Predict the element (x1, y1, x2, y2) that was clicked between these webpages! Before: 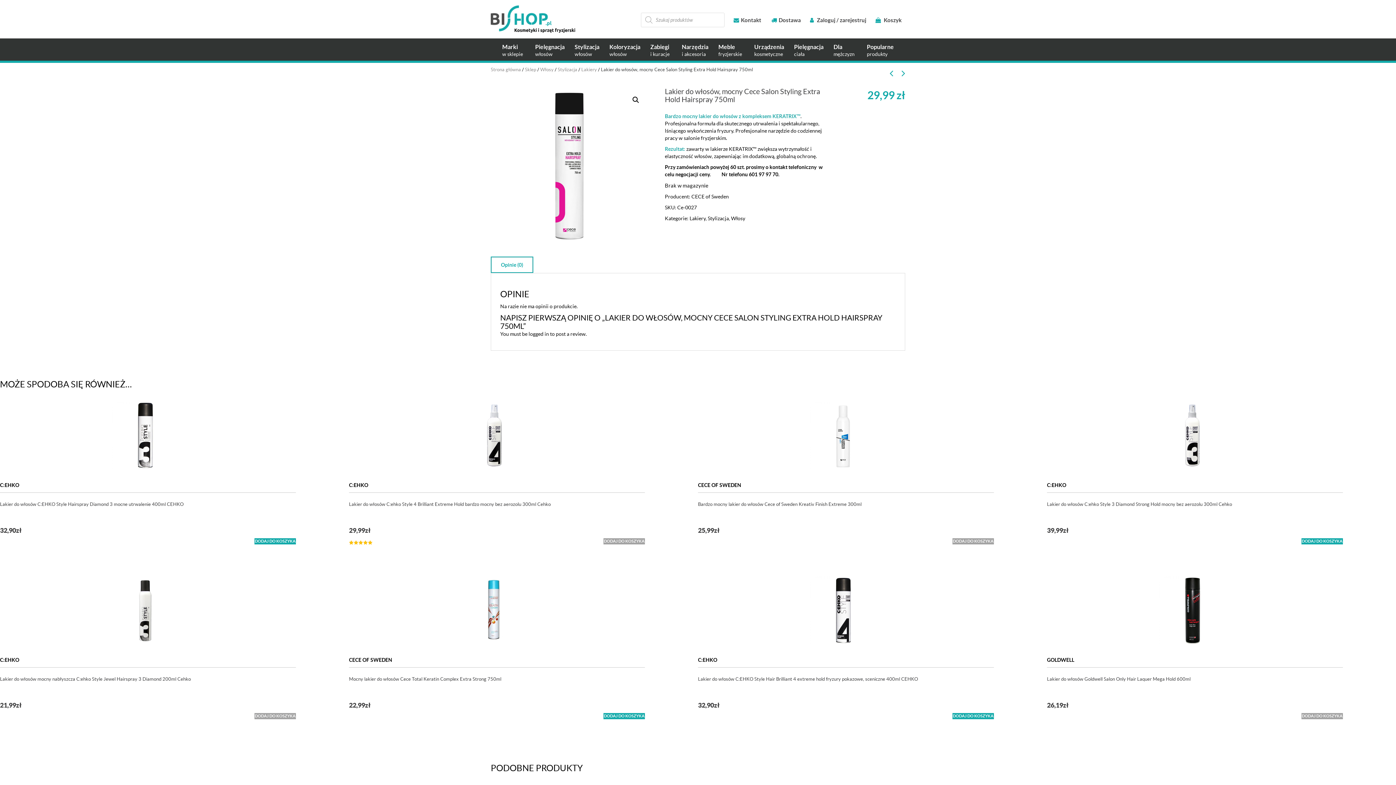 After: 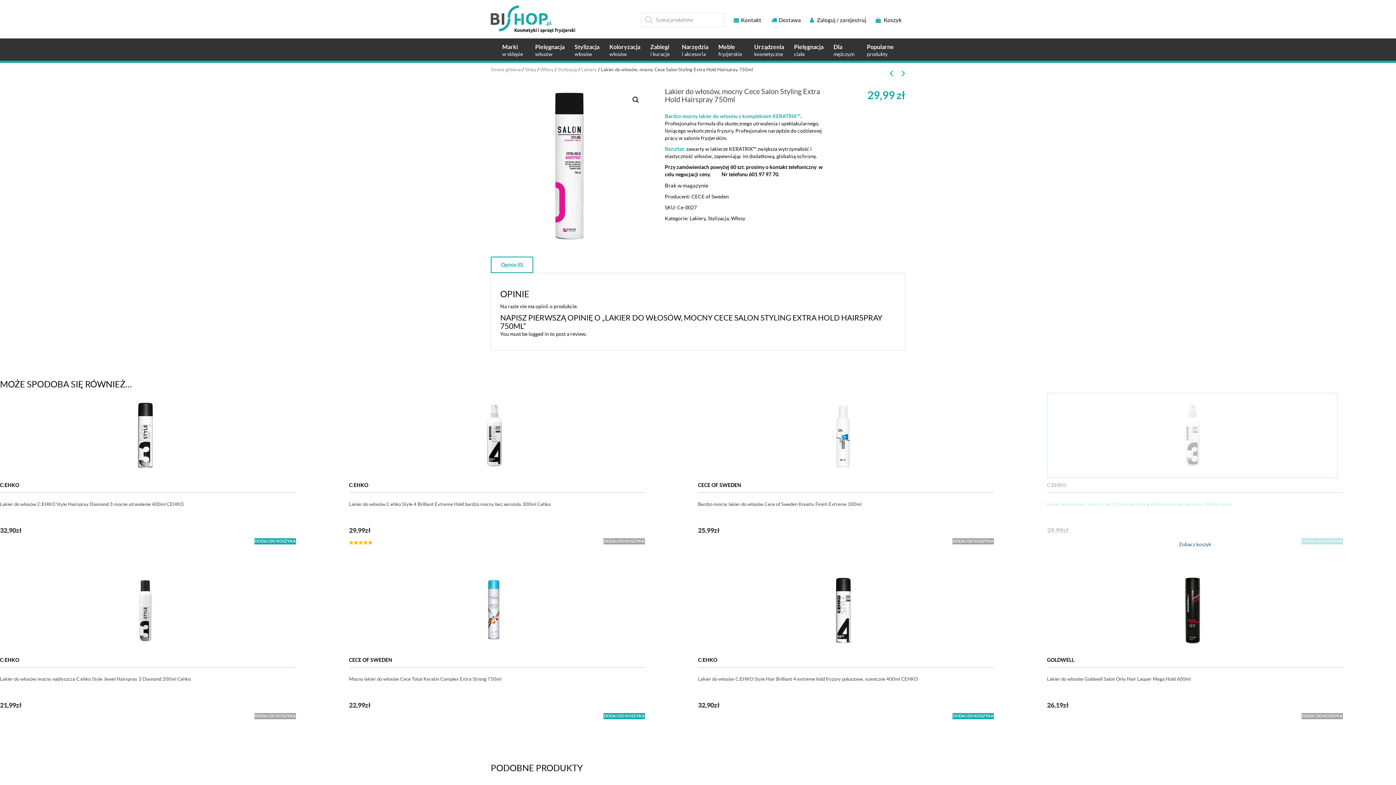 Action: bbox: (1301, 538, 1343, 544) label: DODAJ DO KOSZYKA